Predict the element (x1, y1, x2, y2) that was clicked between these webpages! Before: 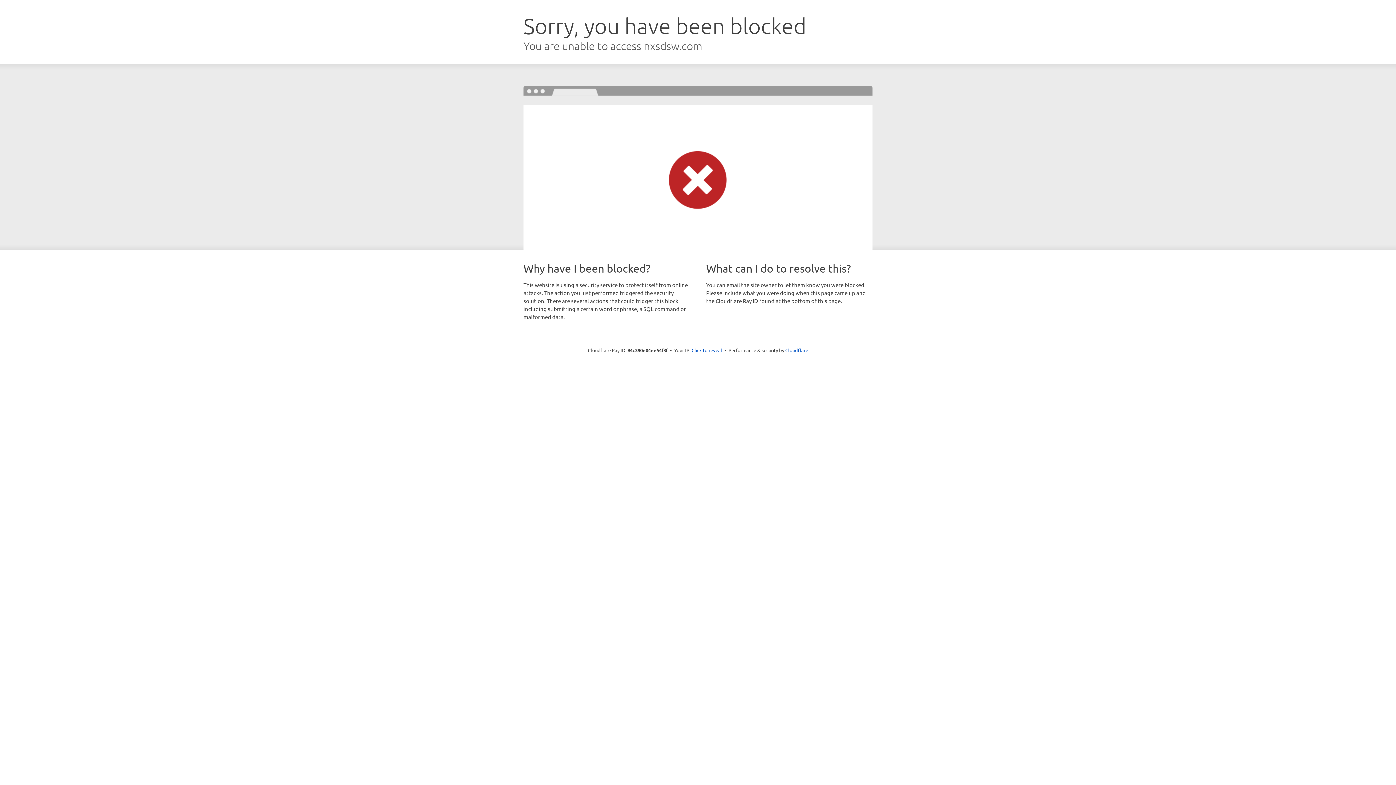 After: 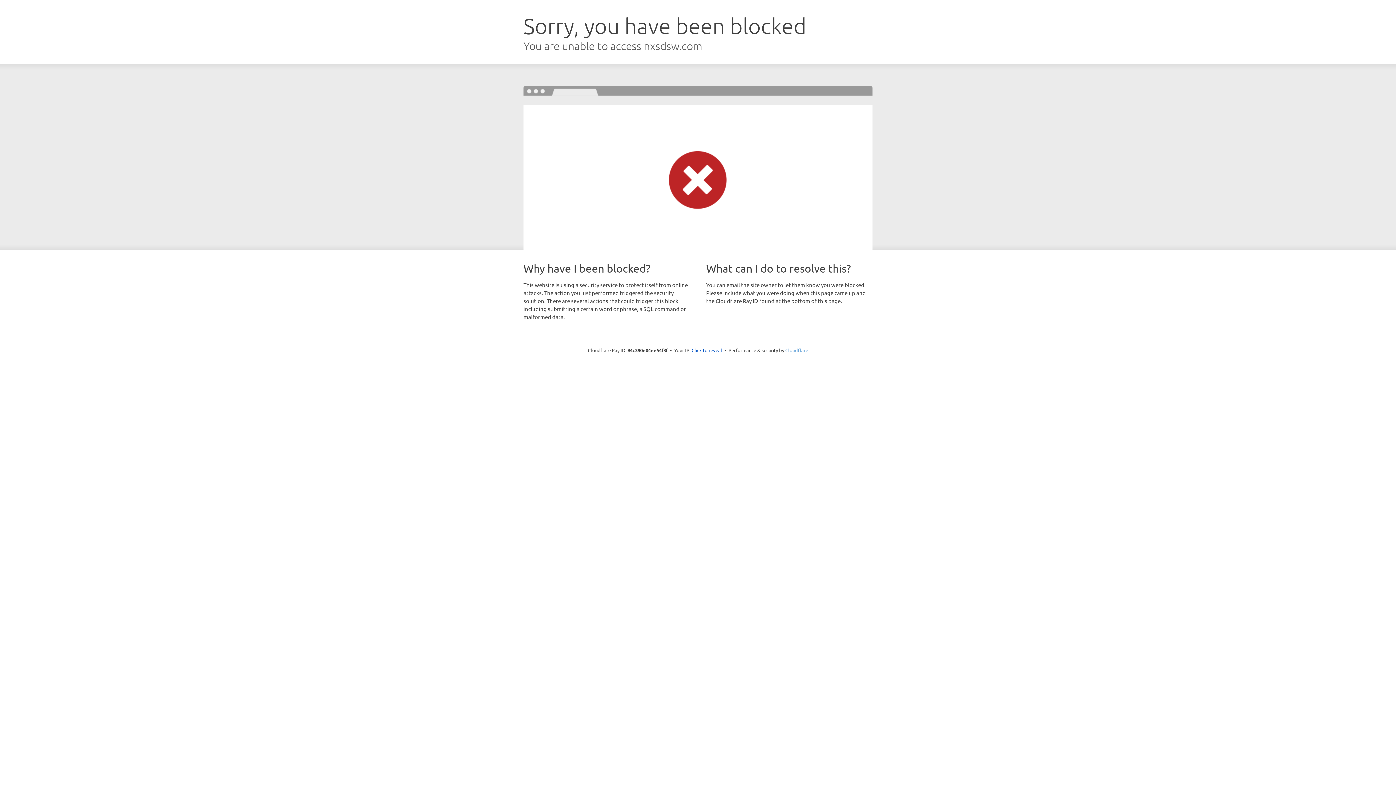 Action: label: Cloudflare bbox: (785, 347, 808, 353)